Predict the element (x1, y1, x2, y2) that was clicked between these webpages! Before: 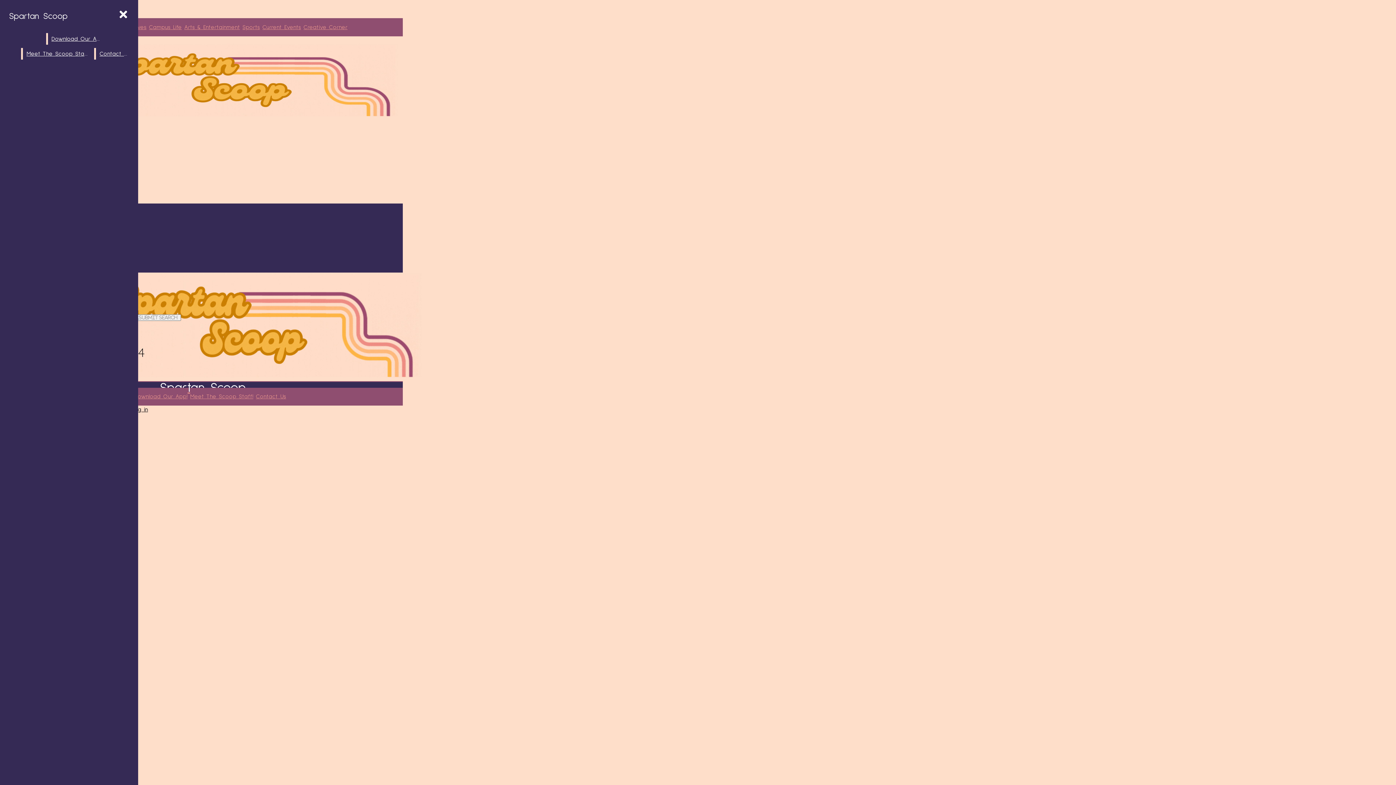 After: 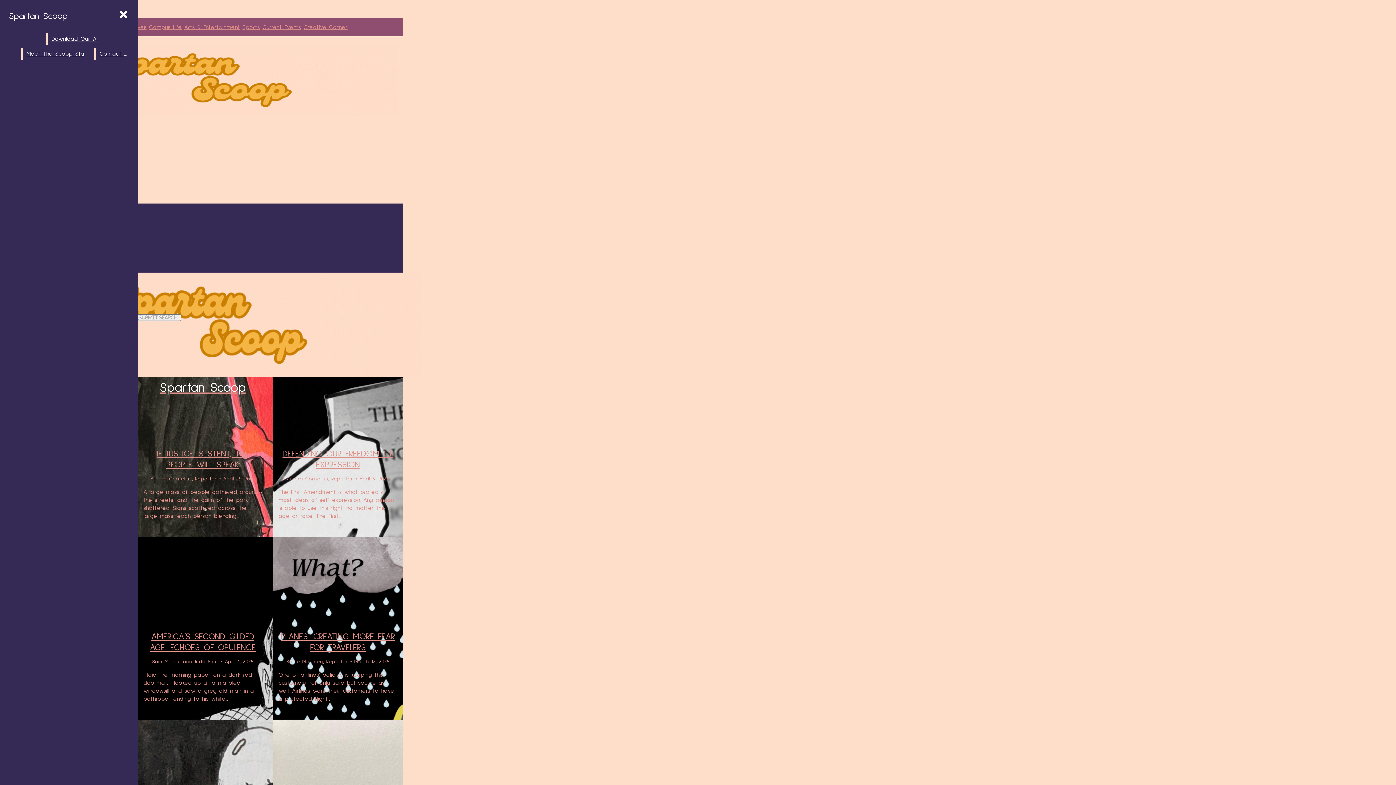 Action: label: Current Events bbox: (262, 24, 301, 30)